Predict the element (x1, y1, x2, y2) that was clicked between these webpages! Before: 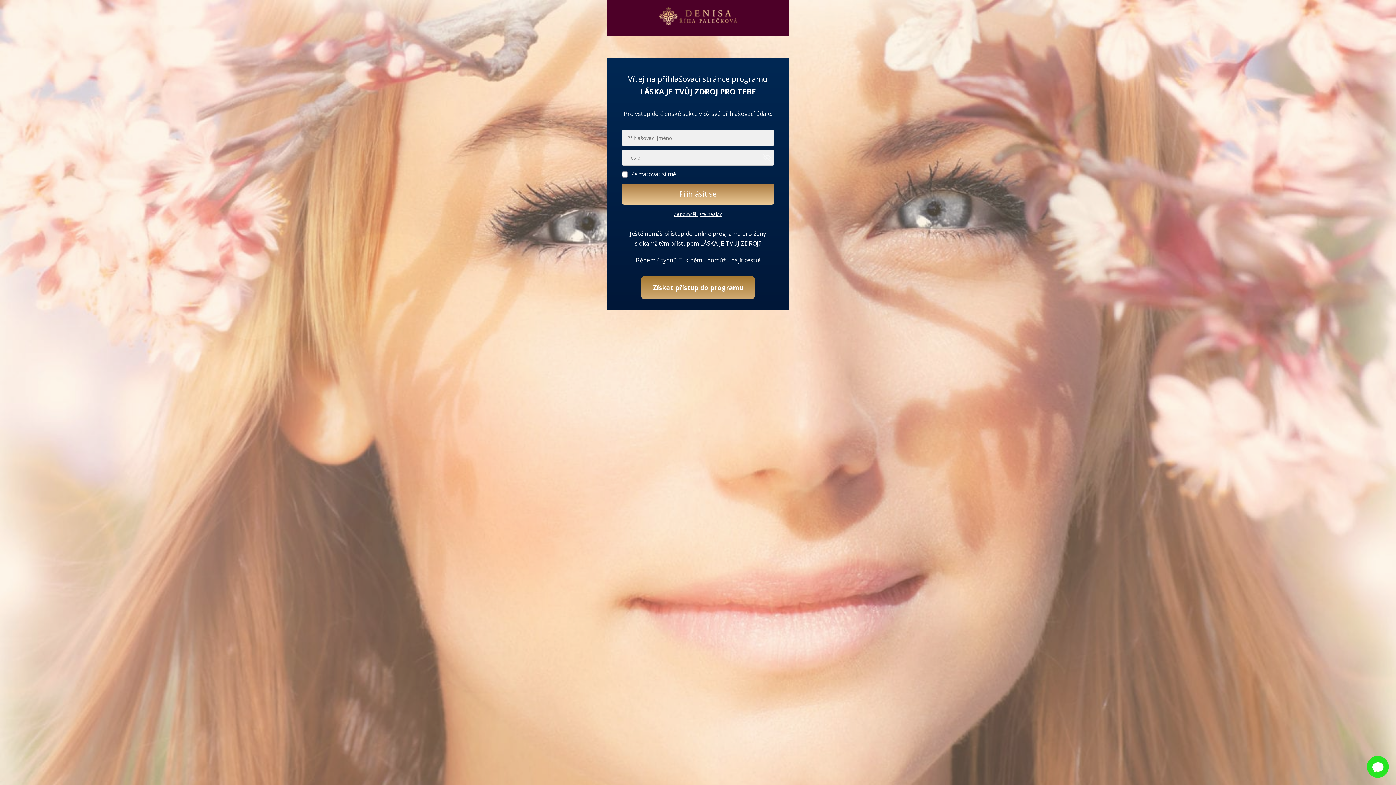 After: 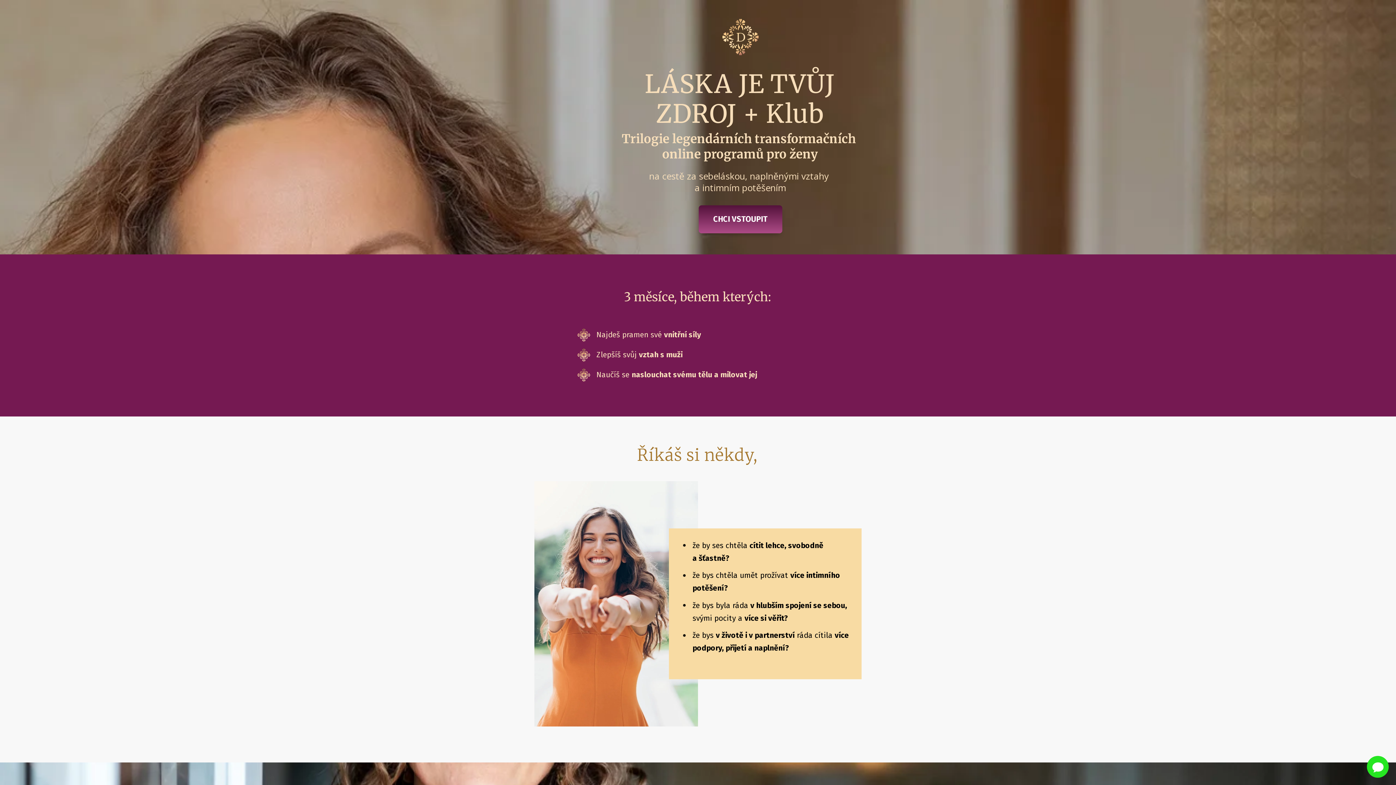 Action: label: Získat přístup do programu bbox: (641, 276, 755, 299)